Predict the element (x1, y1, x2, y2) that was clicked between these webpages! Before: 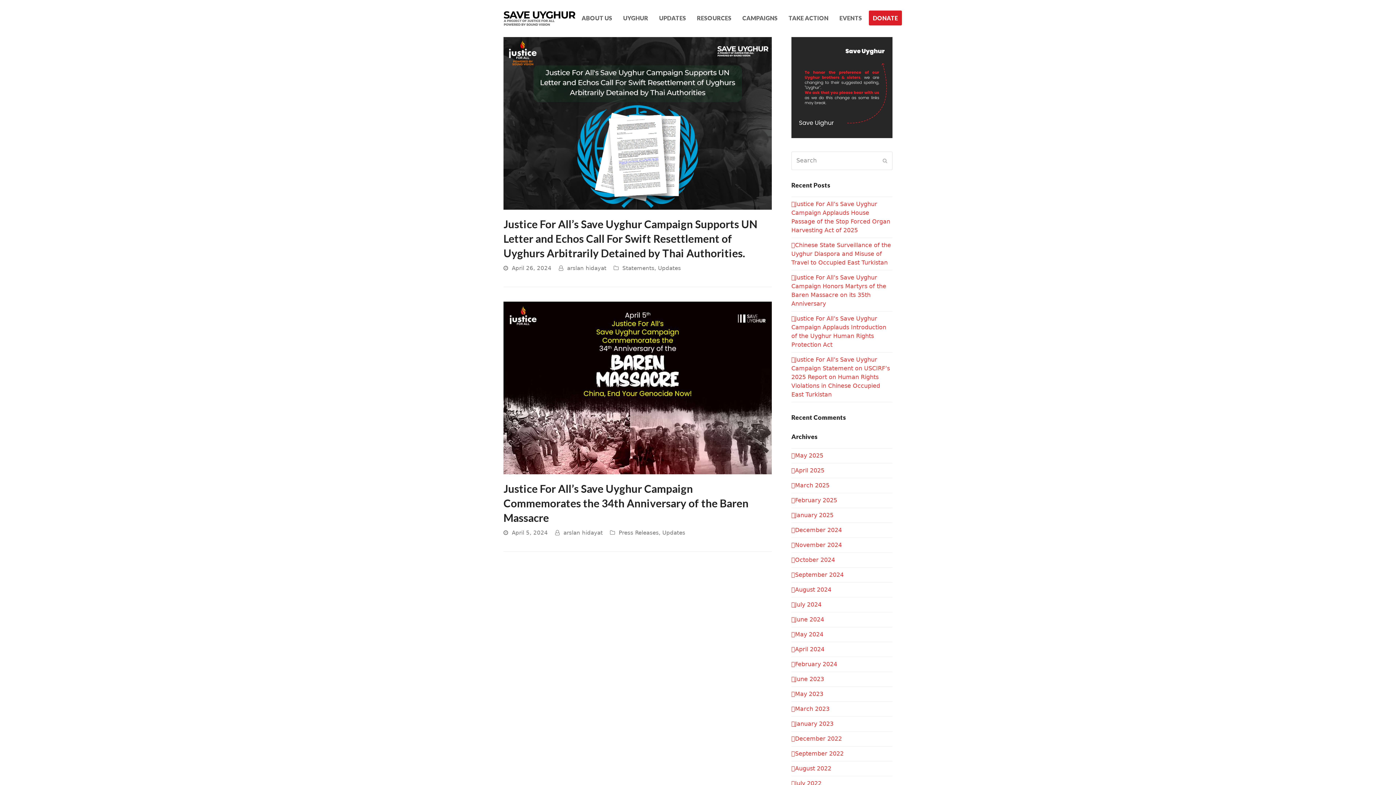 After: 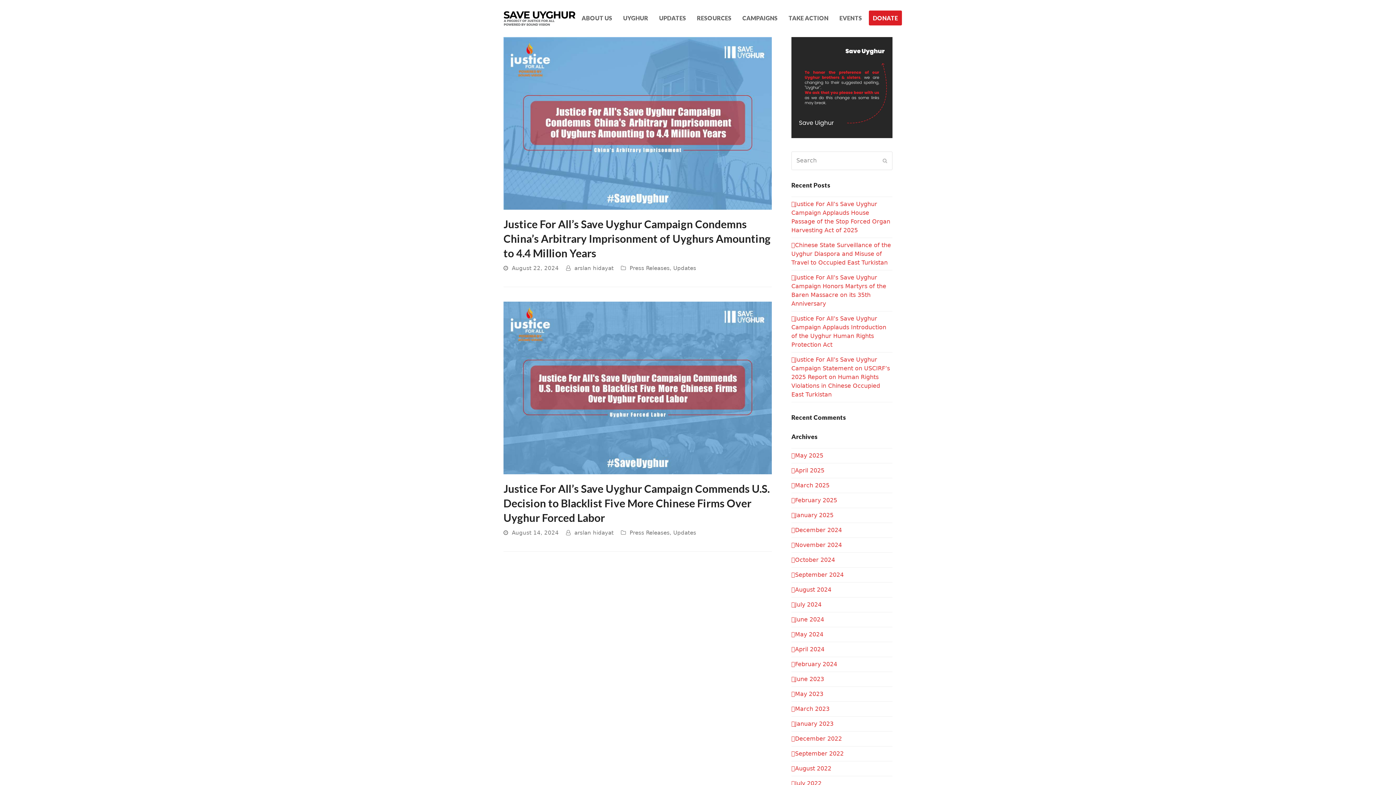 Action: label: August 2024 bbox: (791, 586, 831, 593)